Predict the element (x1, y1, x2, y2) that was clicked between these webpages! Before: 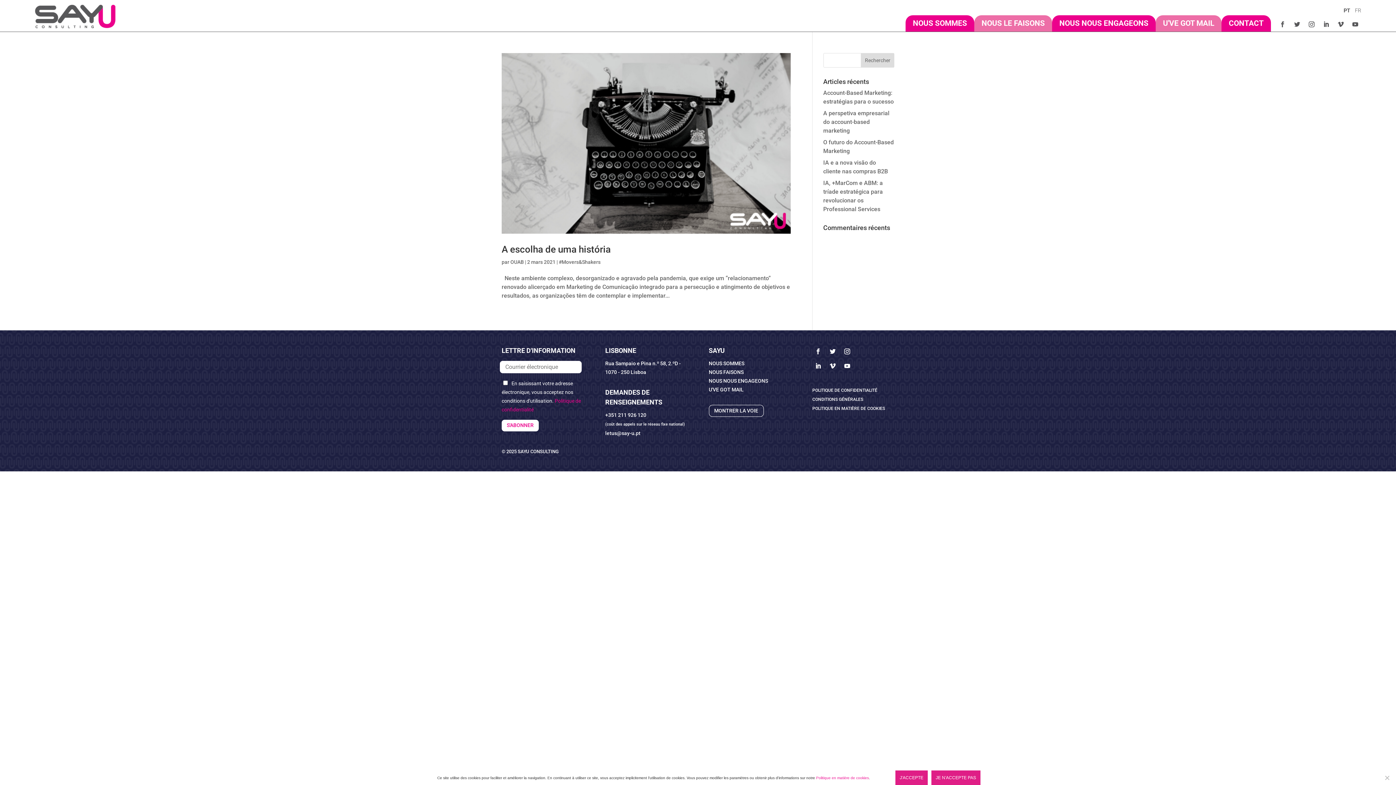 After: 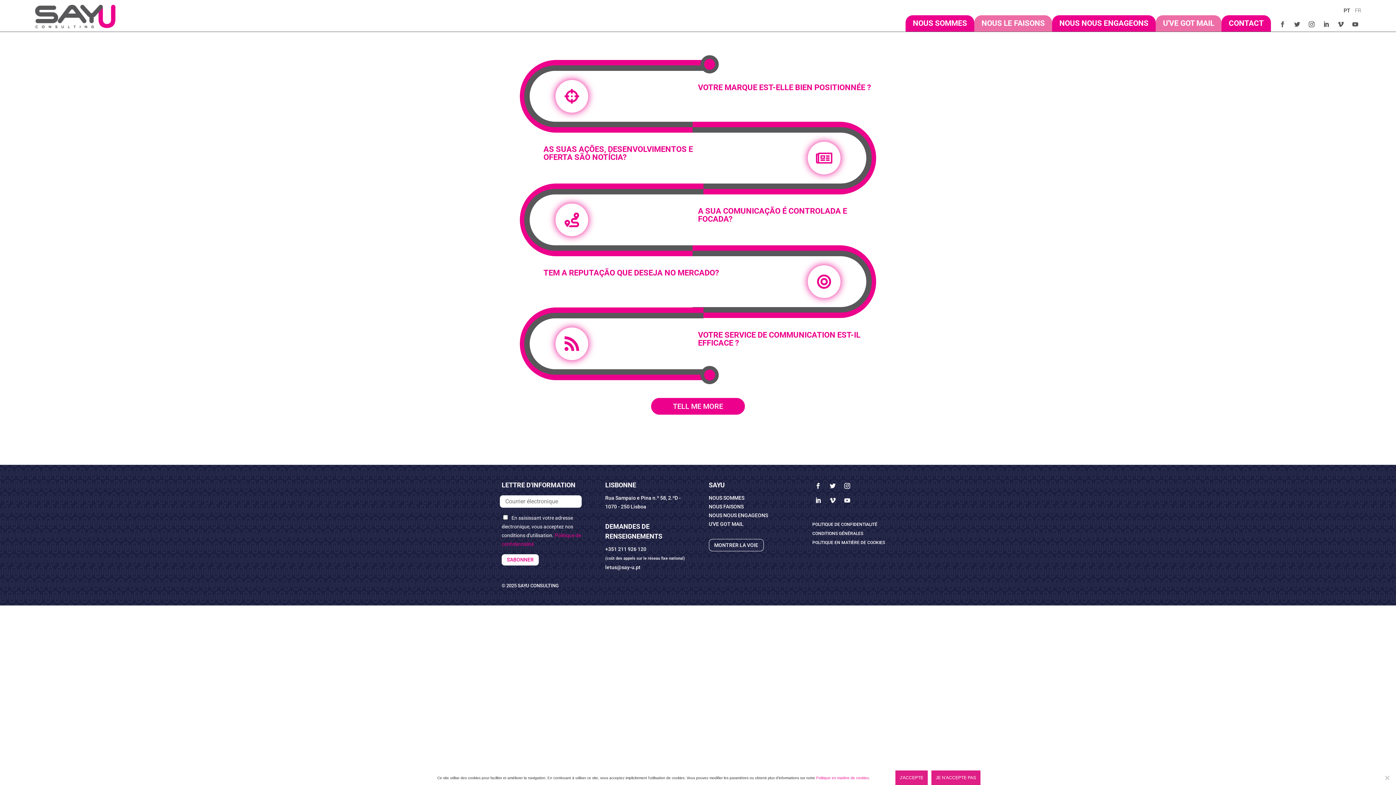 Action: bbox: (708, 405, 763, 417) label: MONTRER LA VOIE